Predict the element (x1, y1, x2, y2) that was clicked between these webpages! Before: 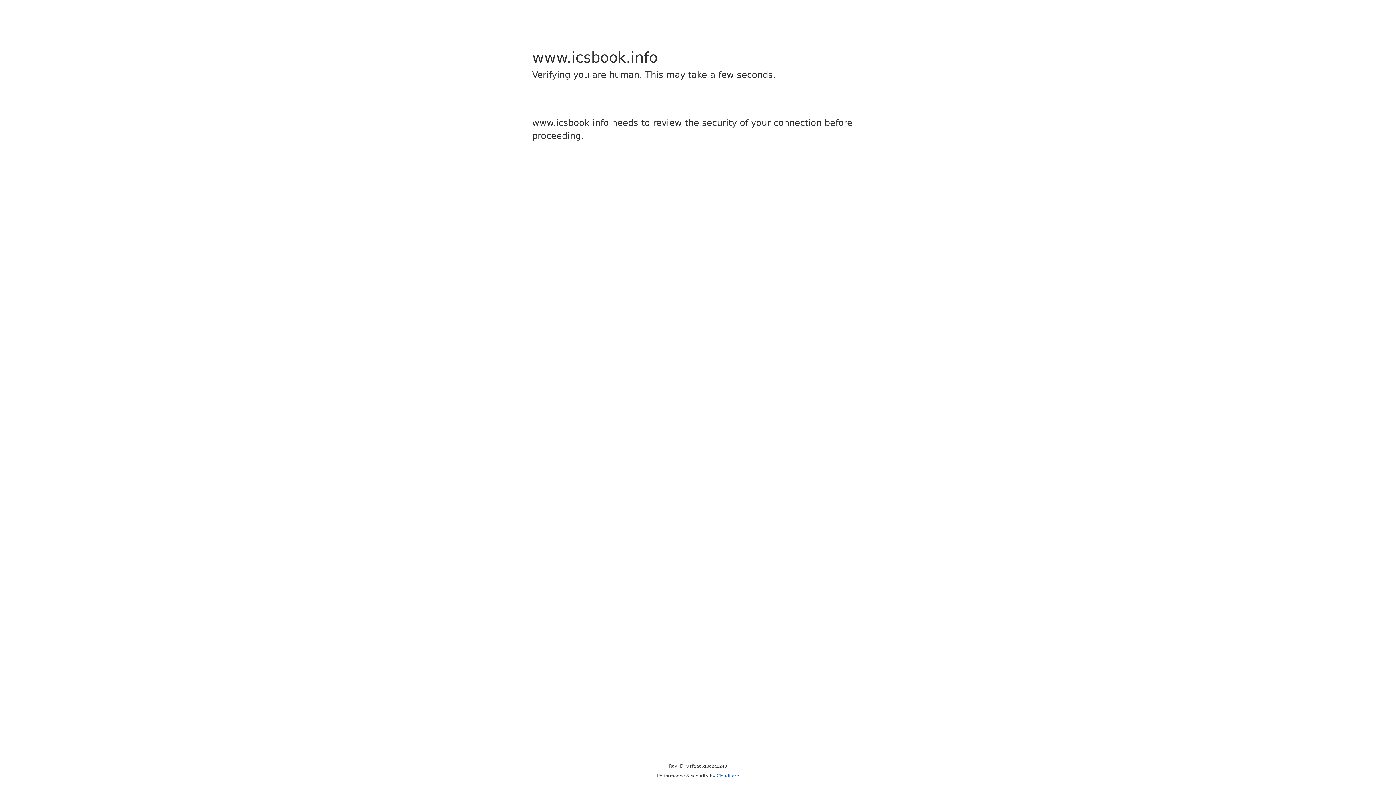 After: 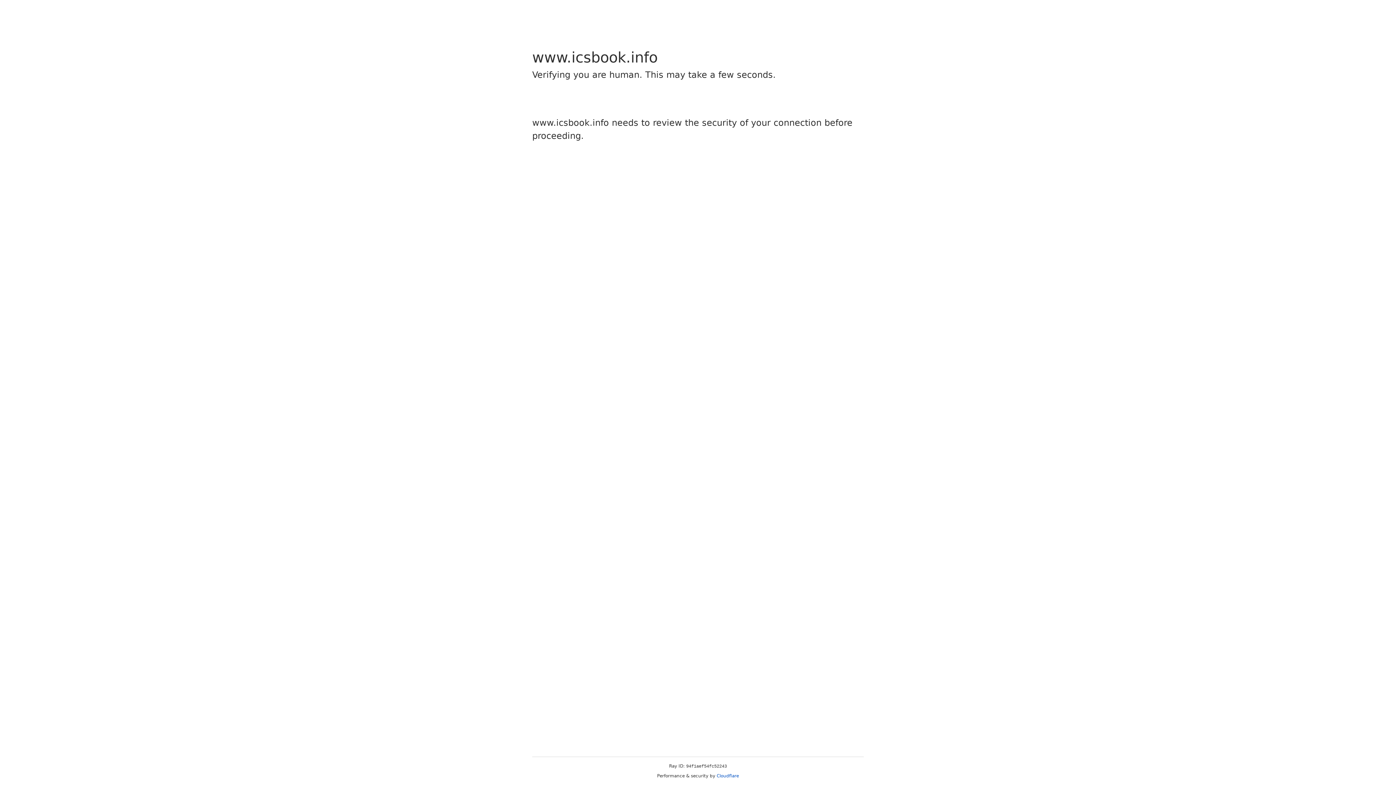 Action: label: Cloudflare bbox: (716, 773, 739, 778)